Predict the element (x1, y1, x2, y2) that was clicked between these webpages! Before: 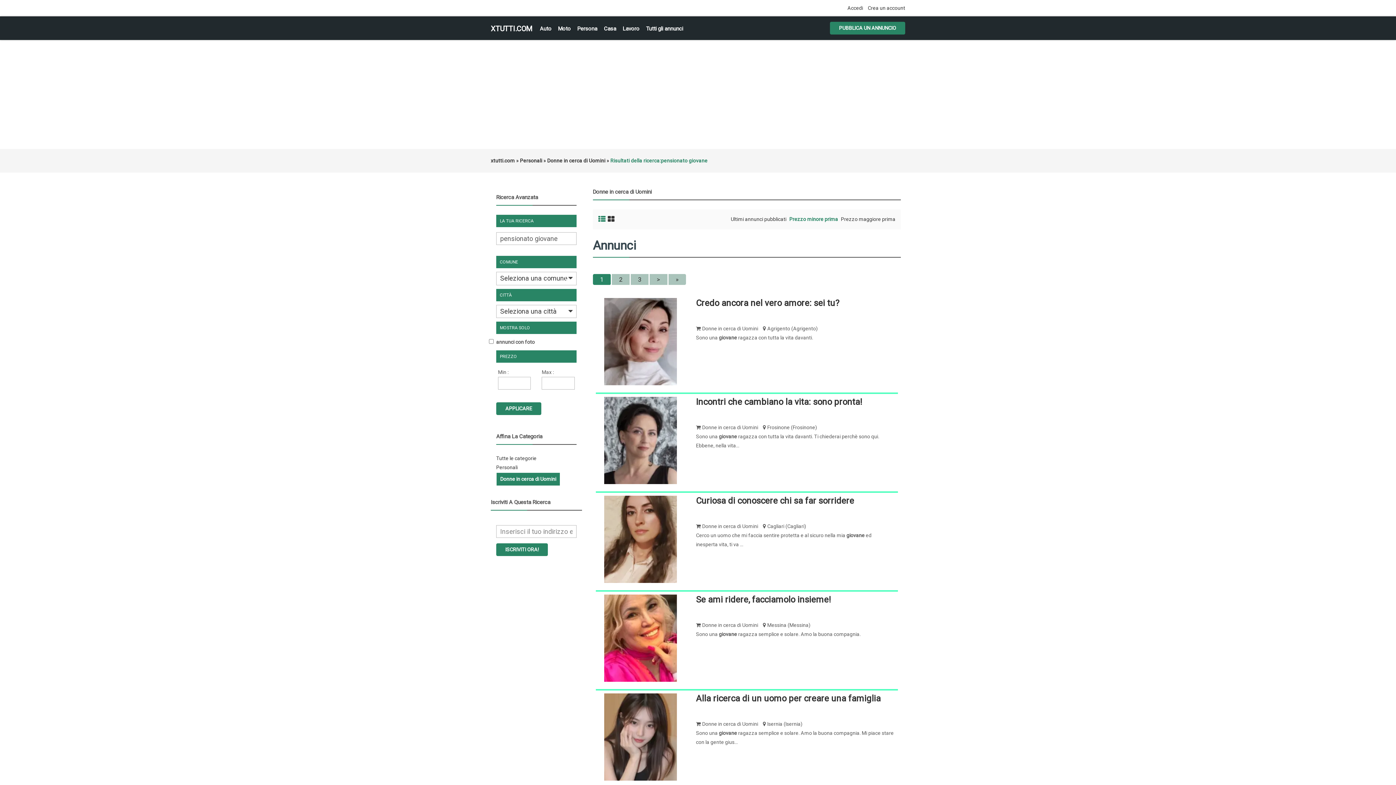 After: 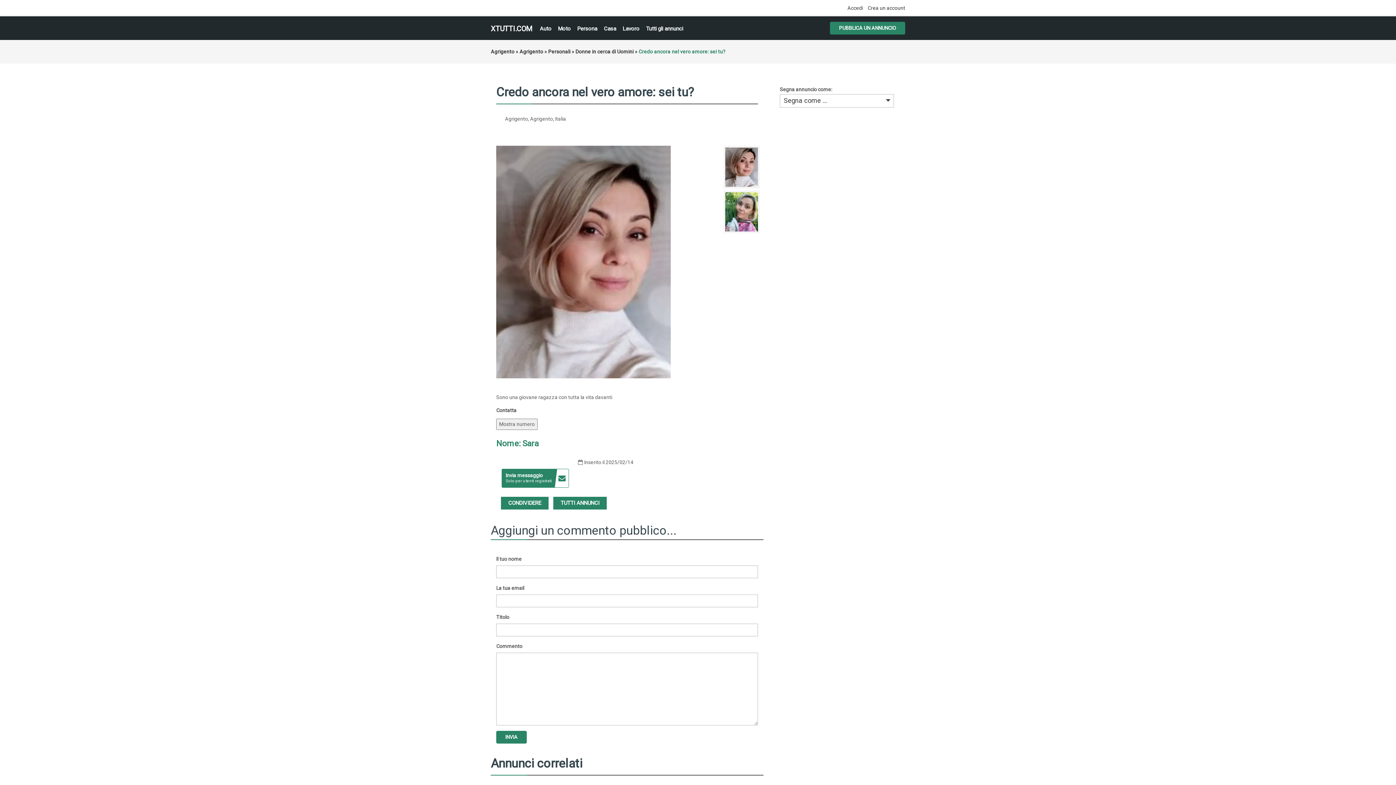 Action: bbox: (595, 298, 685, 385)